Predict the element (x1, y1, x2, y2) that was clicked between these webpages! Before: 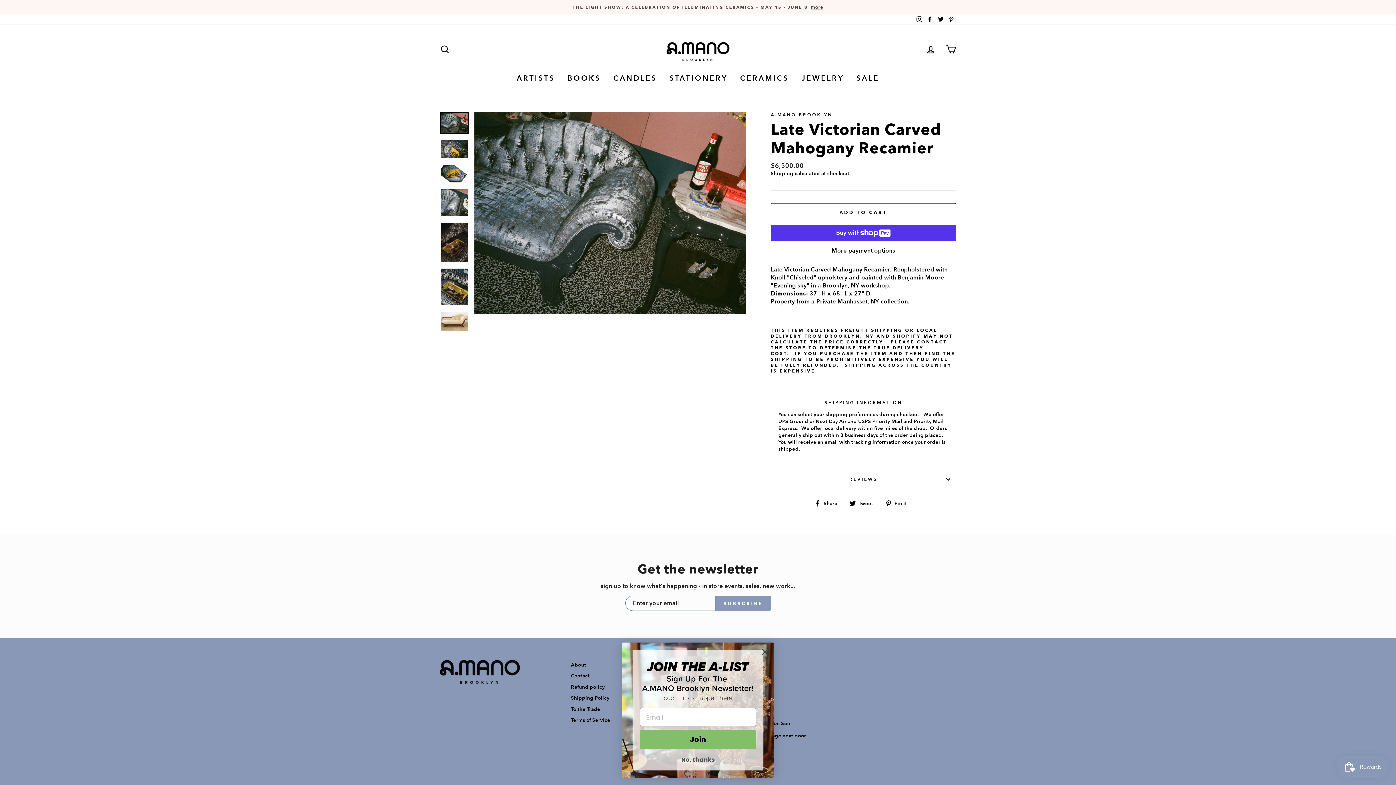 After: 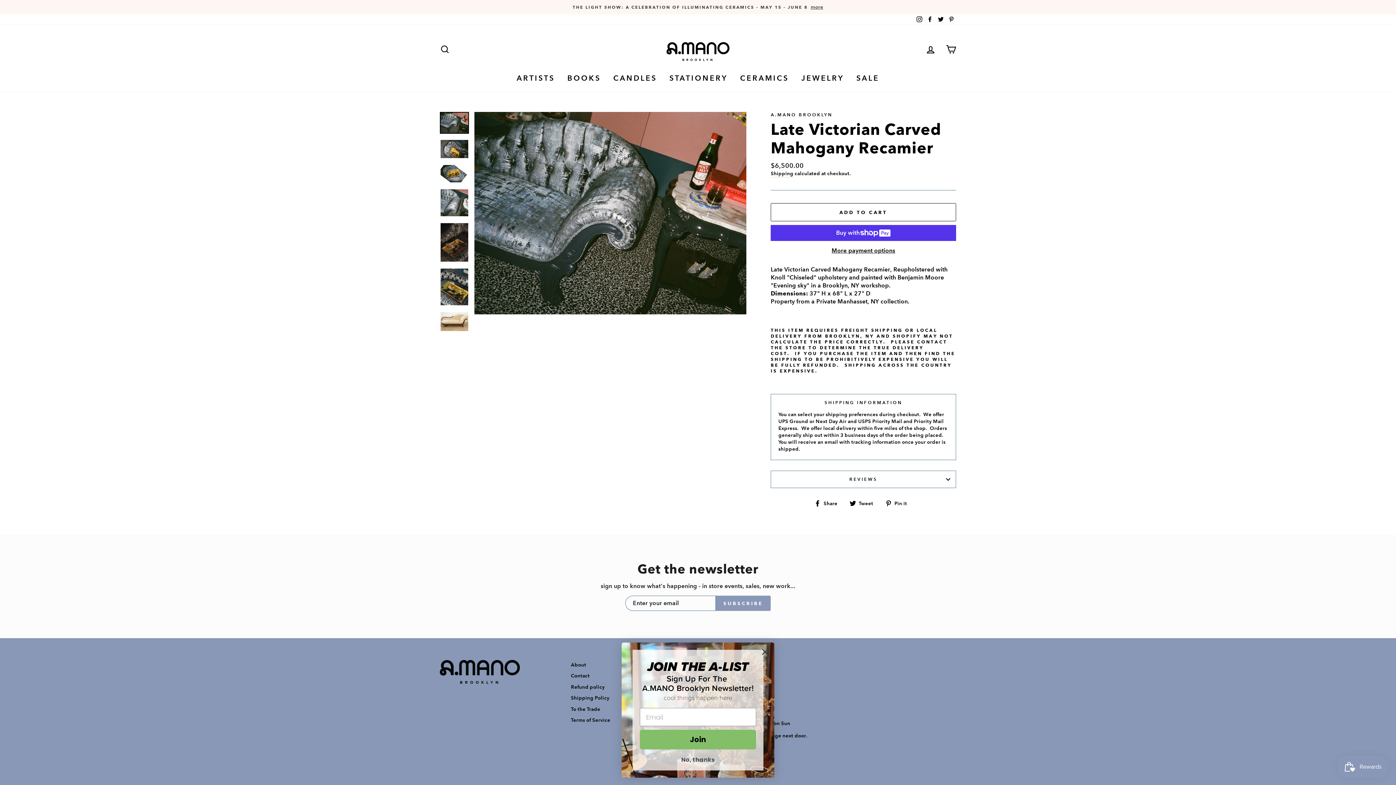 Action: bbox: (814, 499, 843, 507) label:  Share
Share on Facebook